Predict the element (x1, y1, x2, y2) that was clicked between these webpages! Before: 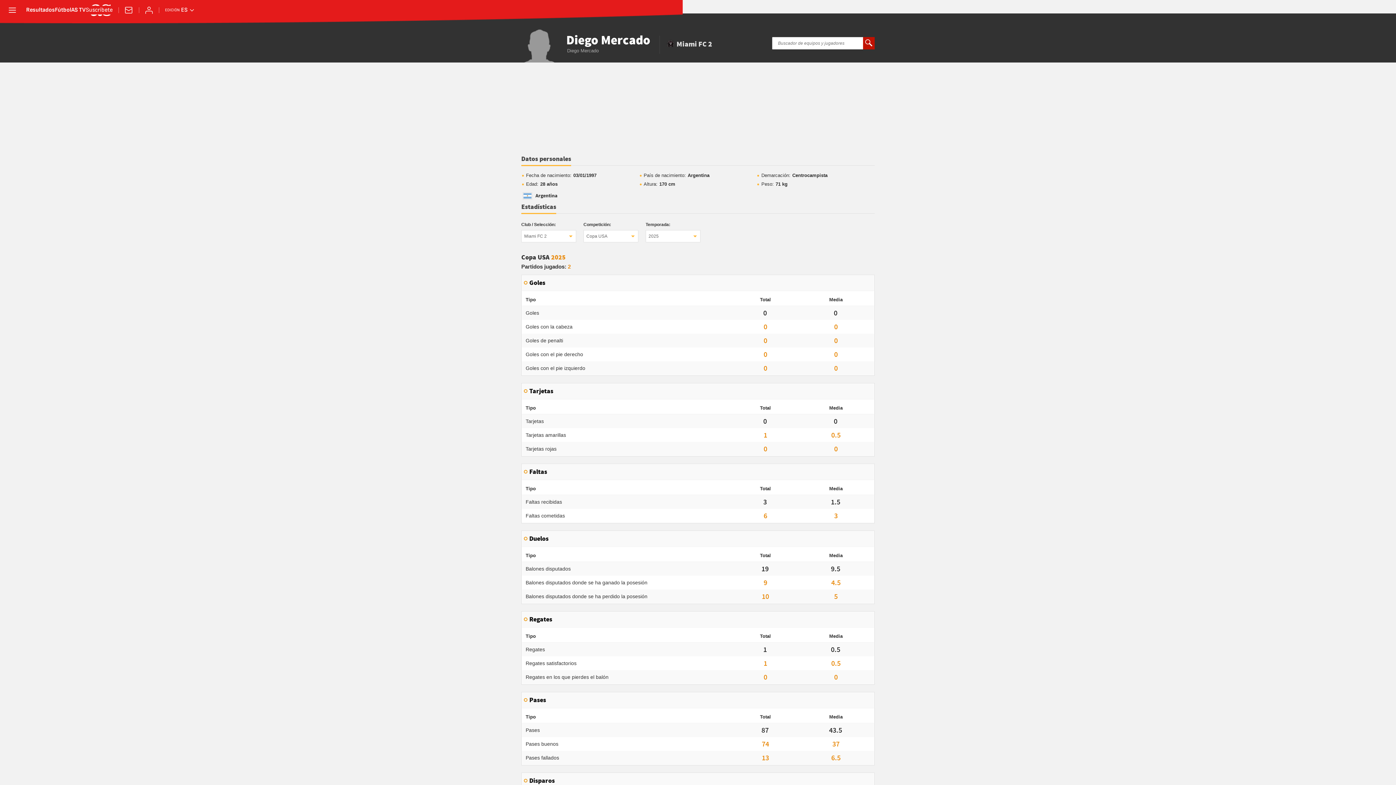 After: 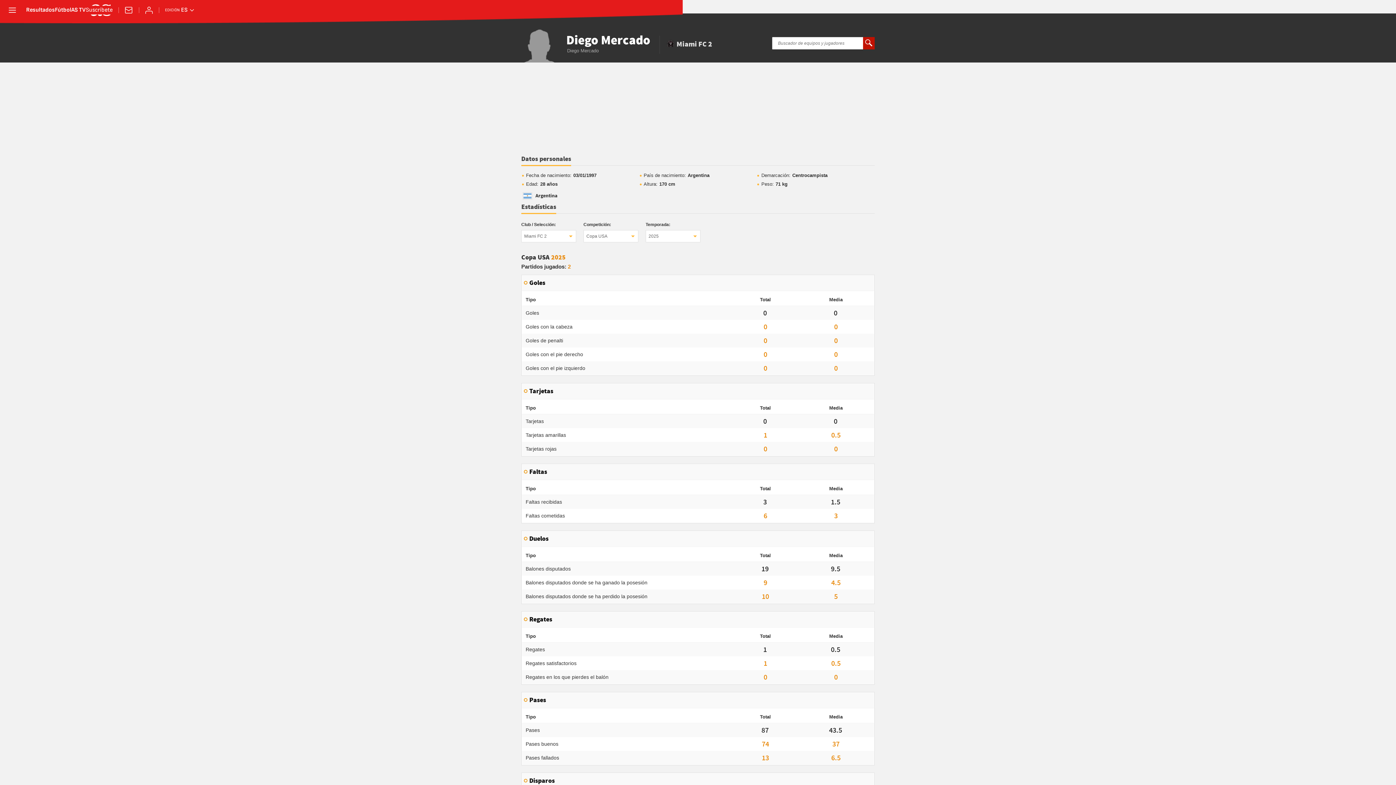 Action: label: Datos personales bbox: (521, 155, 571, 166)